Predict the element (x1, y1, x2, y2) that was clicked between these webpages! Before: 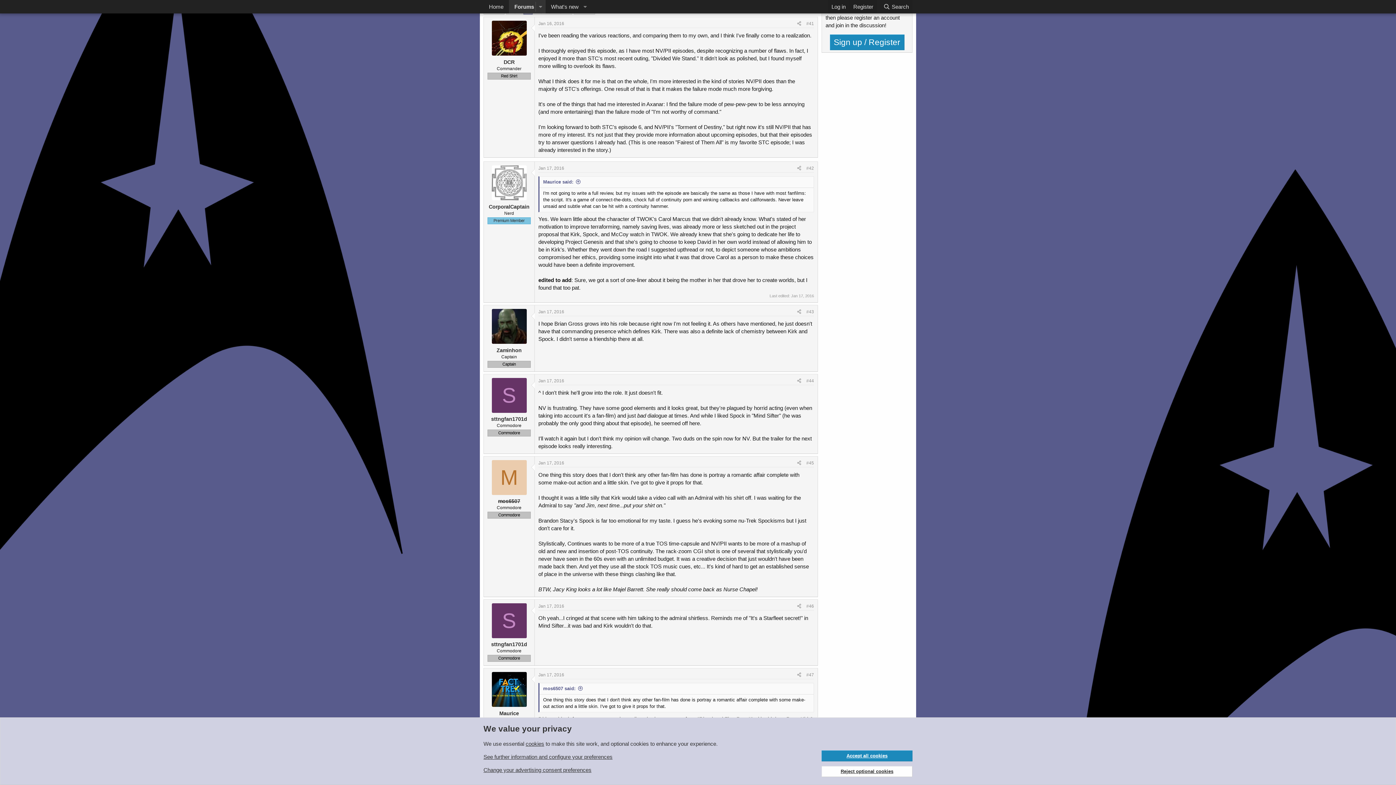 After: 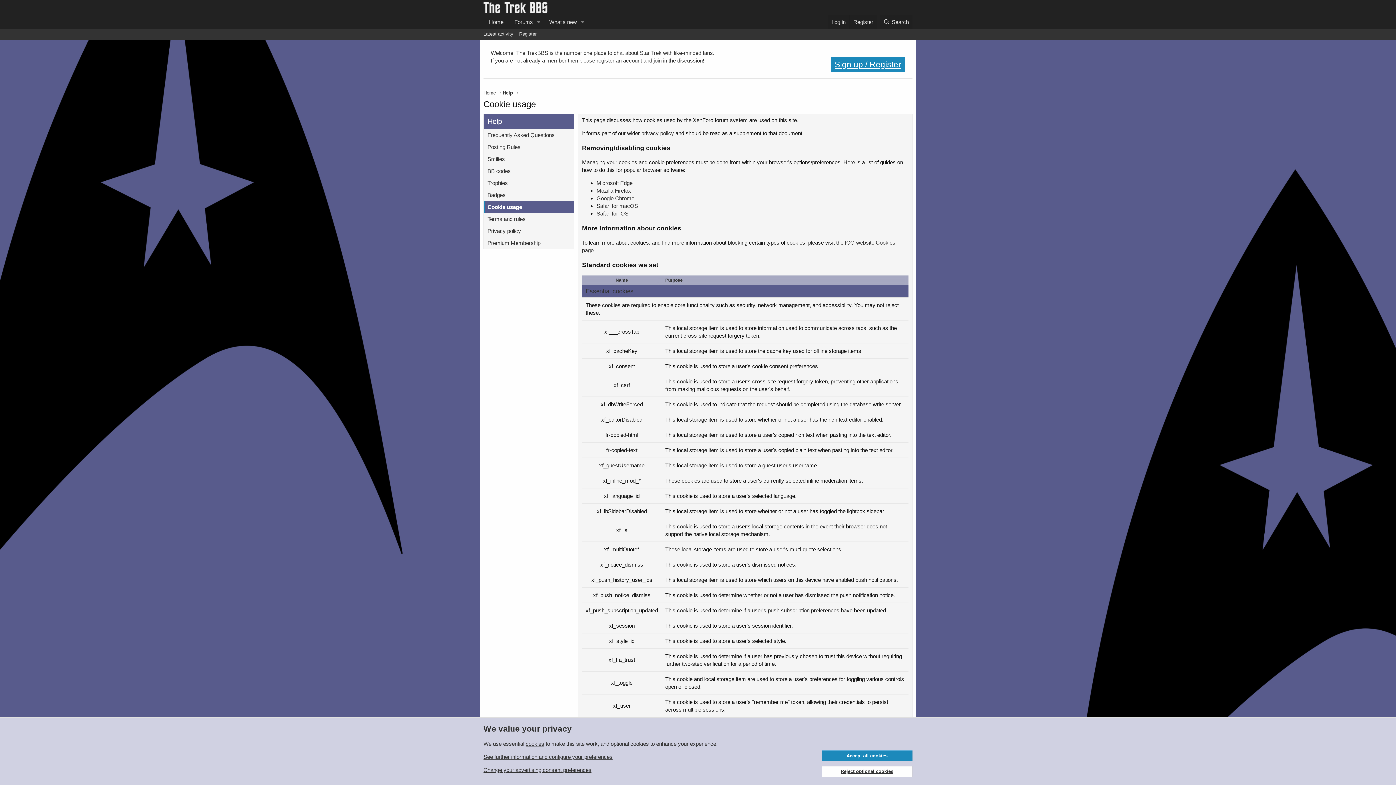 Action: label: cookies bbox: (525, 741, 544, 747)